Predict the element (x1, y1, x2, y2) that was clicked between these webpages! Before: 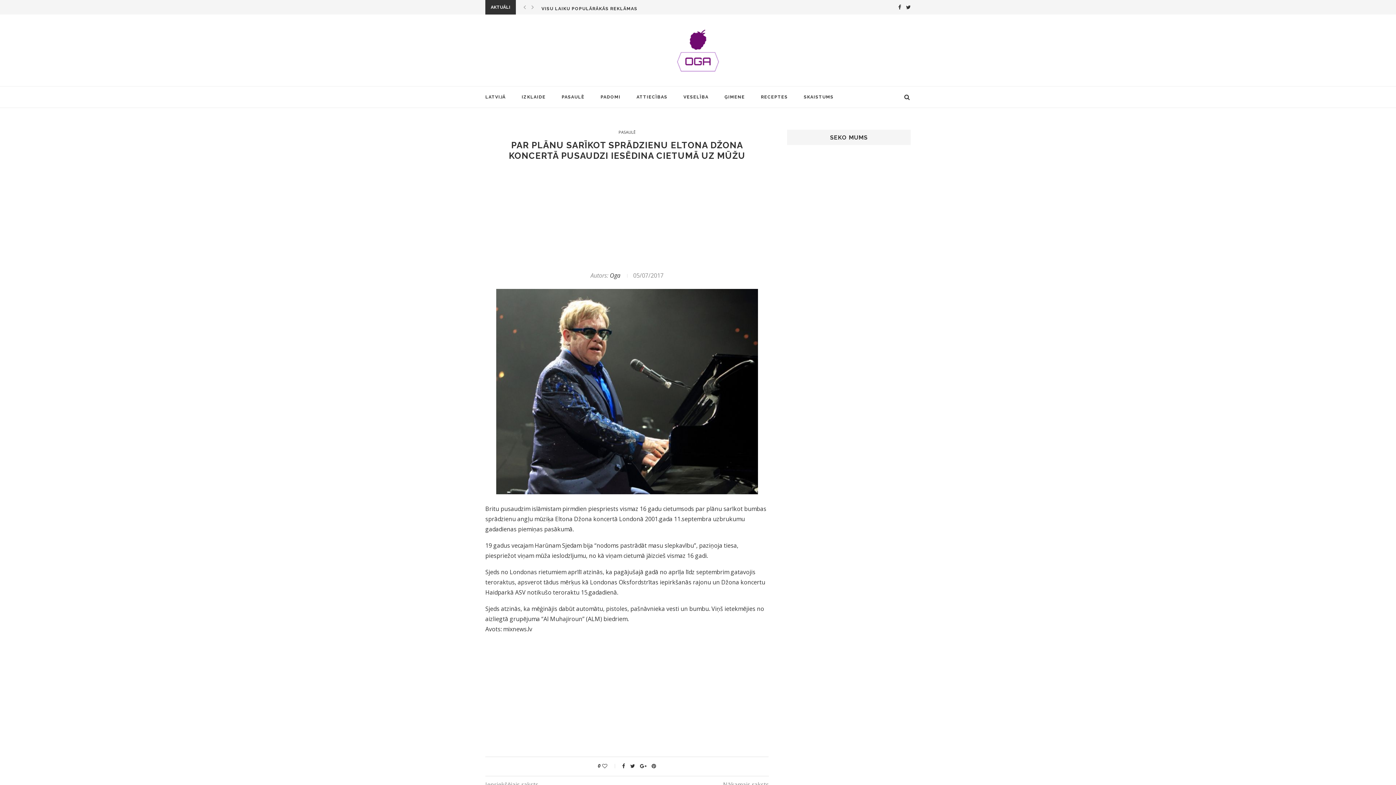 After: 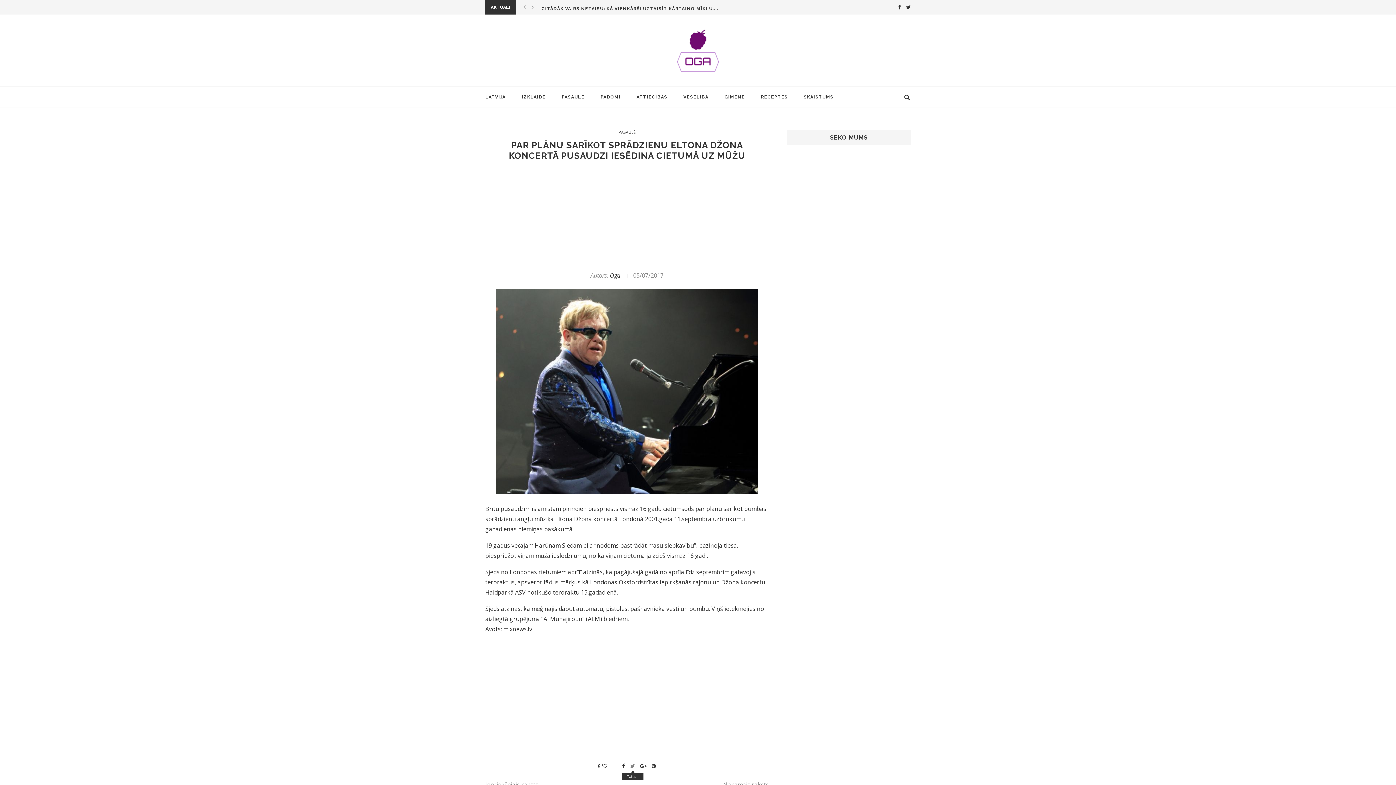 Action: bbox: (630, 762, 635, 769)